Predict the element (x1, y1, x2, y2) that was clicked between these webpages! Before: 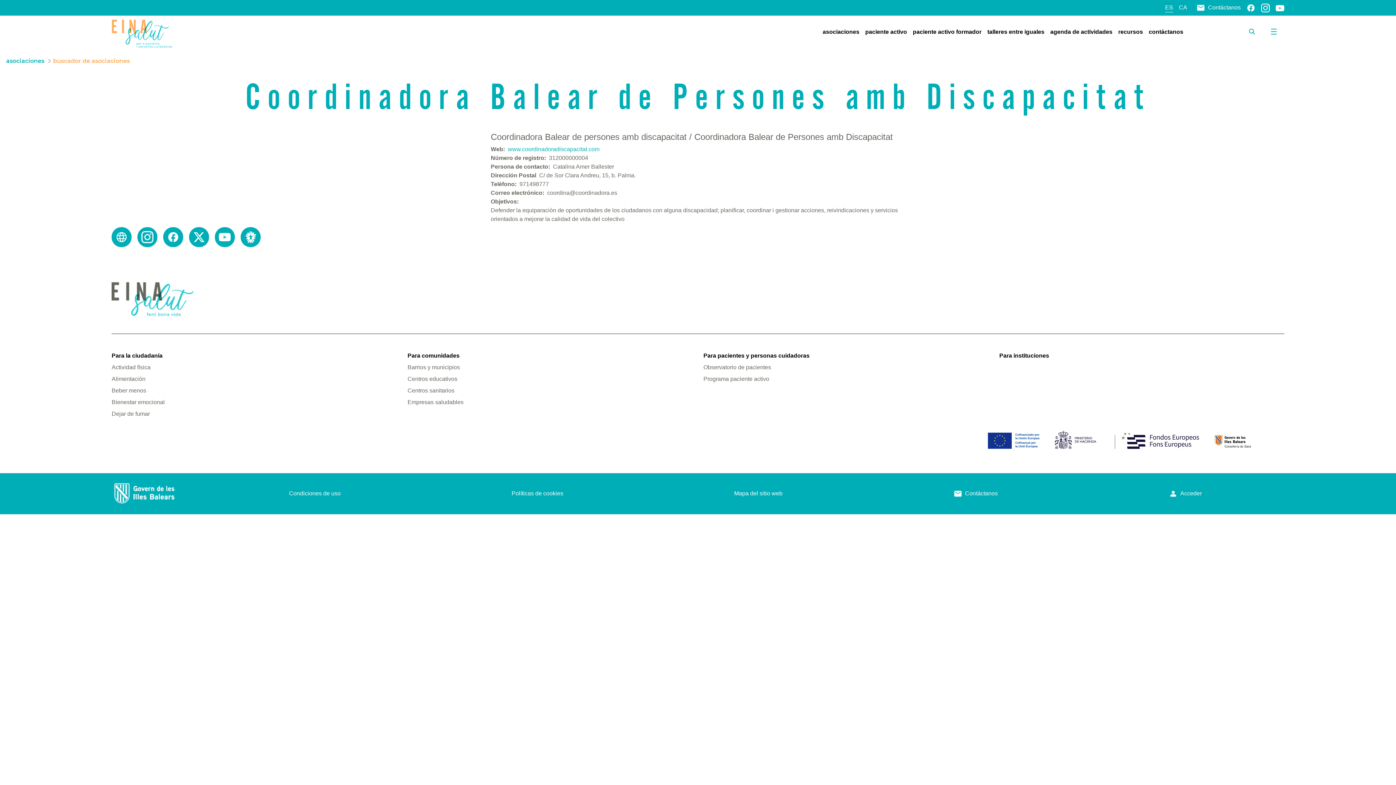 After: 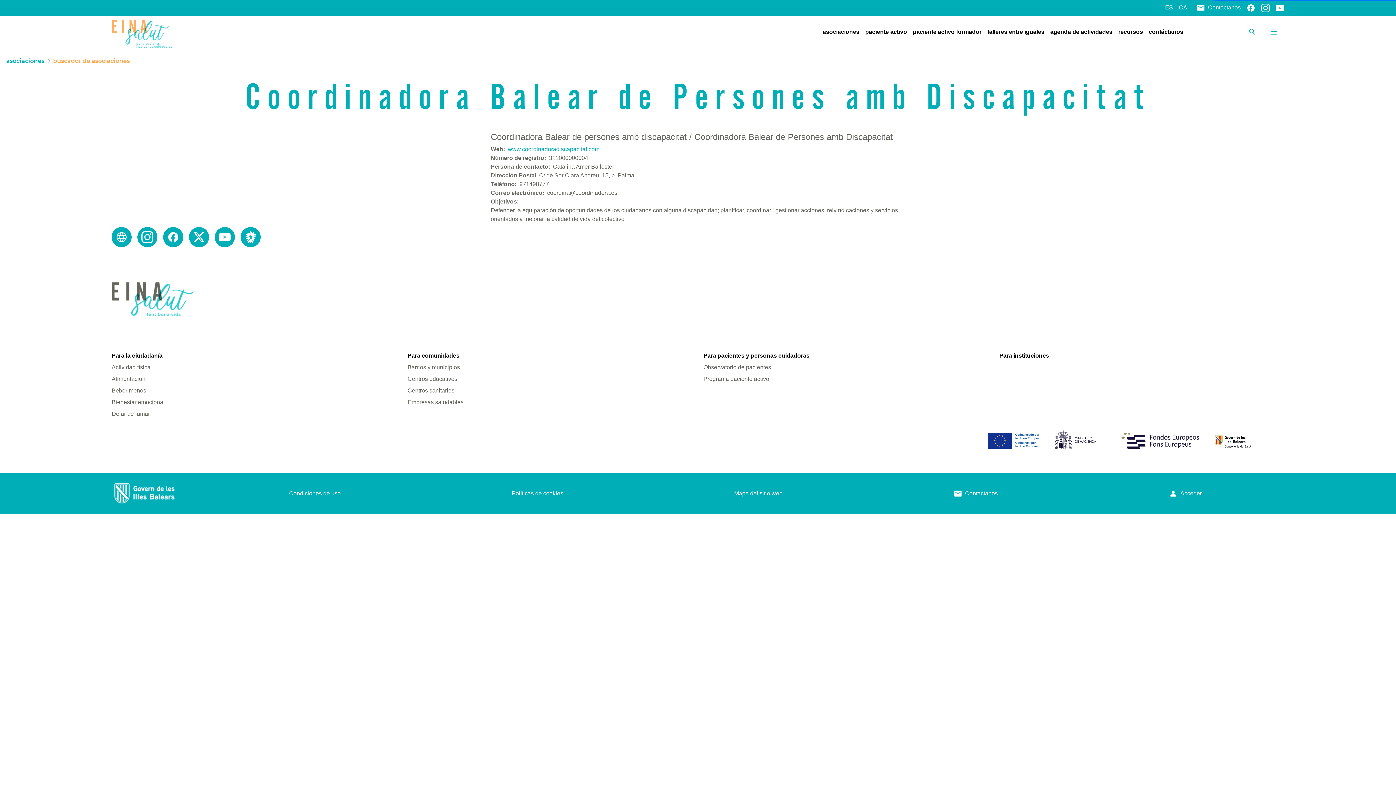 Action: bbox: (111, 386, 396, 395) label: Beber menos